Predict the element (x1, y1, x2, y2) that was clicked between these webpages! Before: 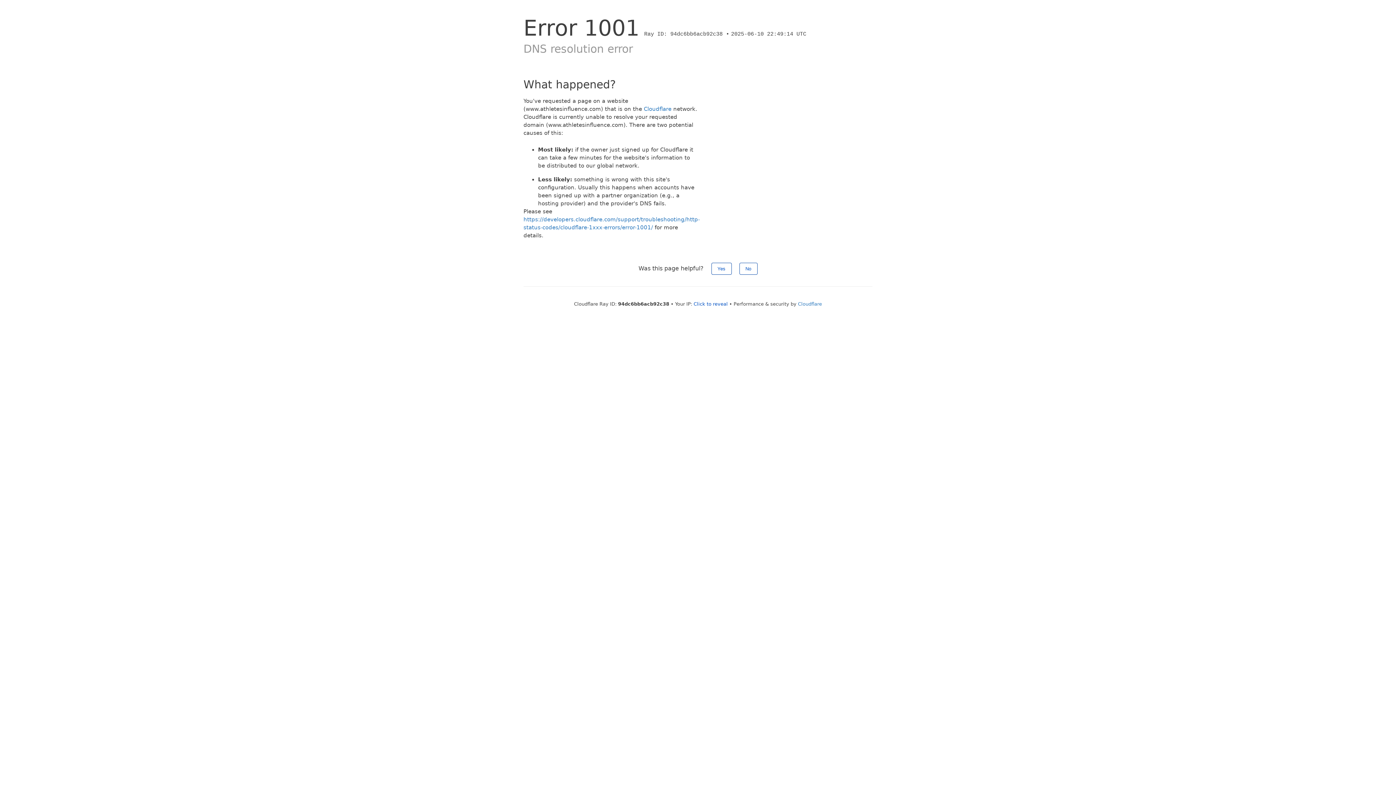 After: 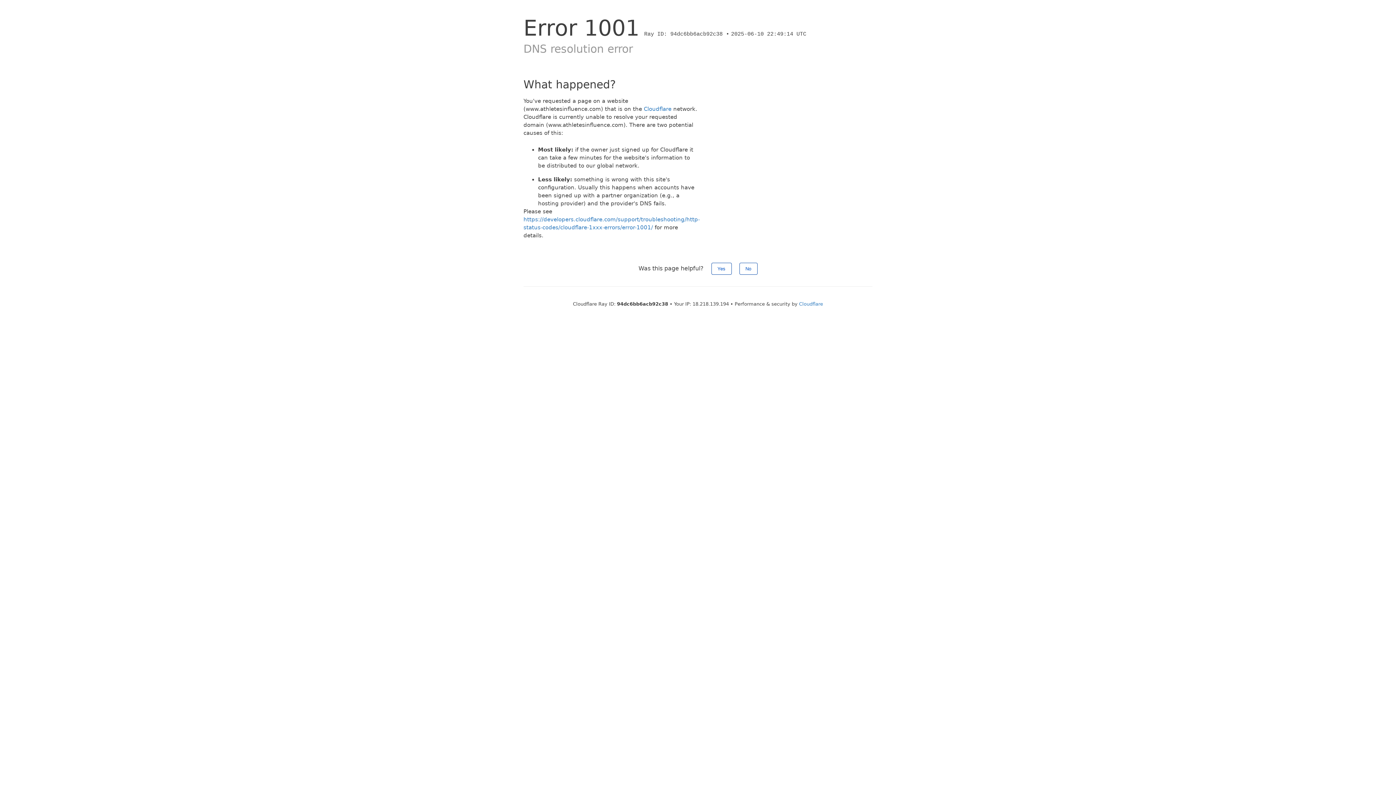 Action: bbox: (693, 301, 728, 306) label: Click to reveal